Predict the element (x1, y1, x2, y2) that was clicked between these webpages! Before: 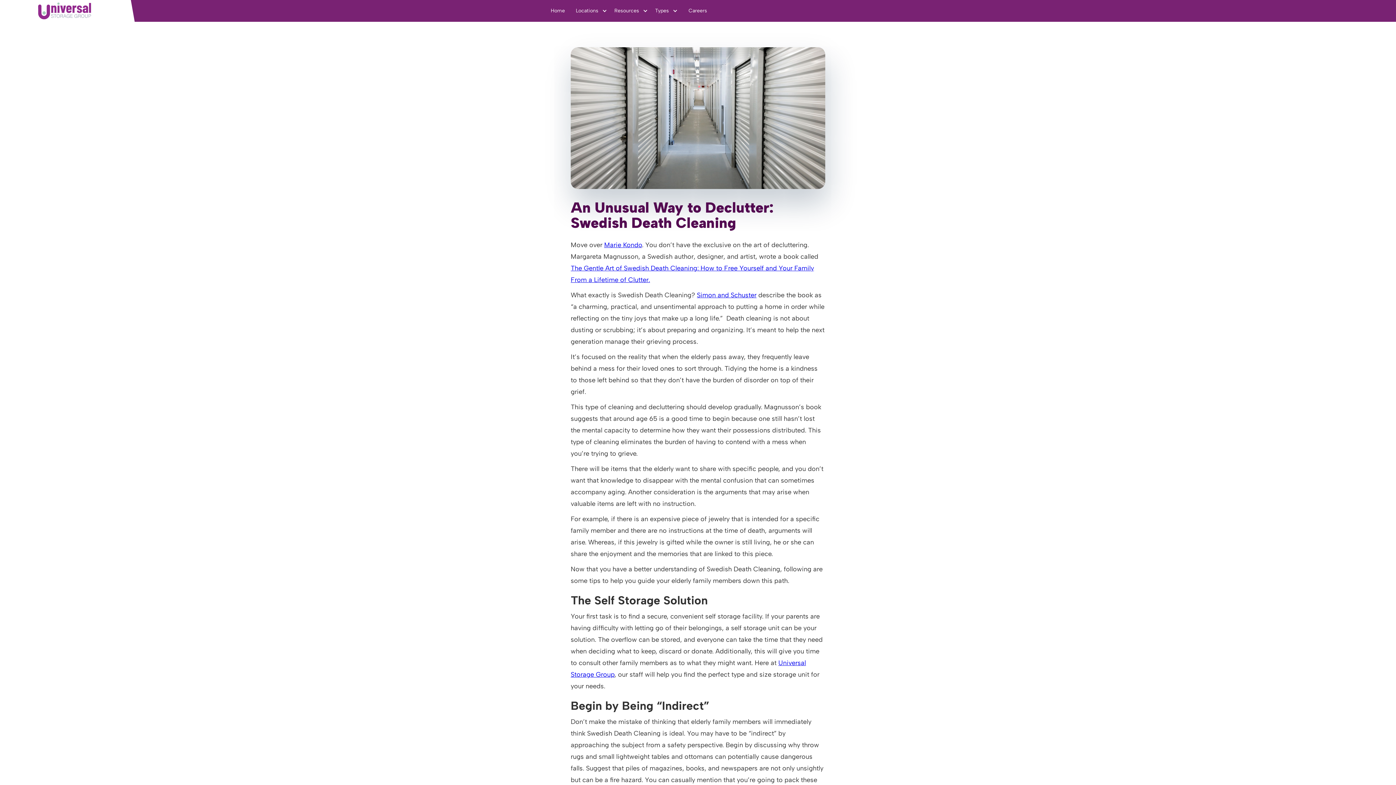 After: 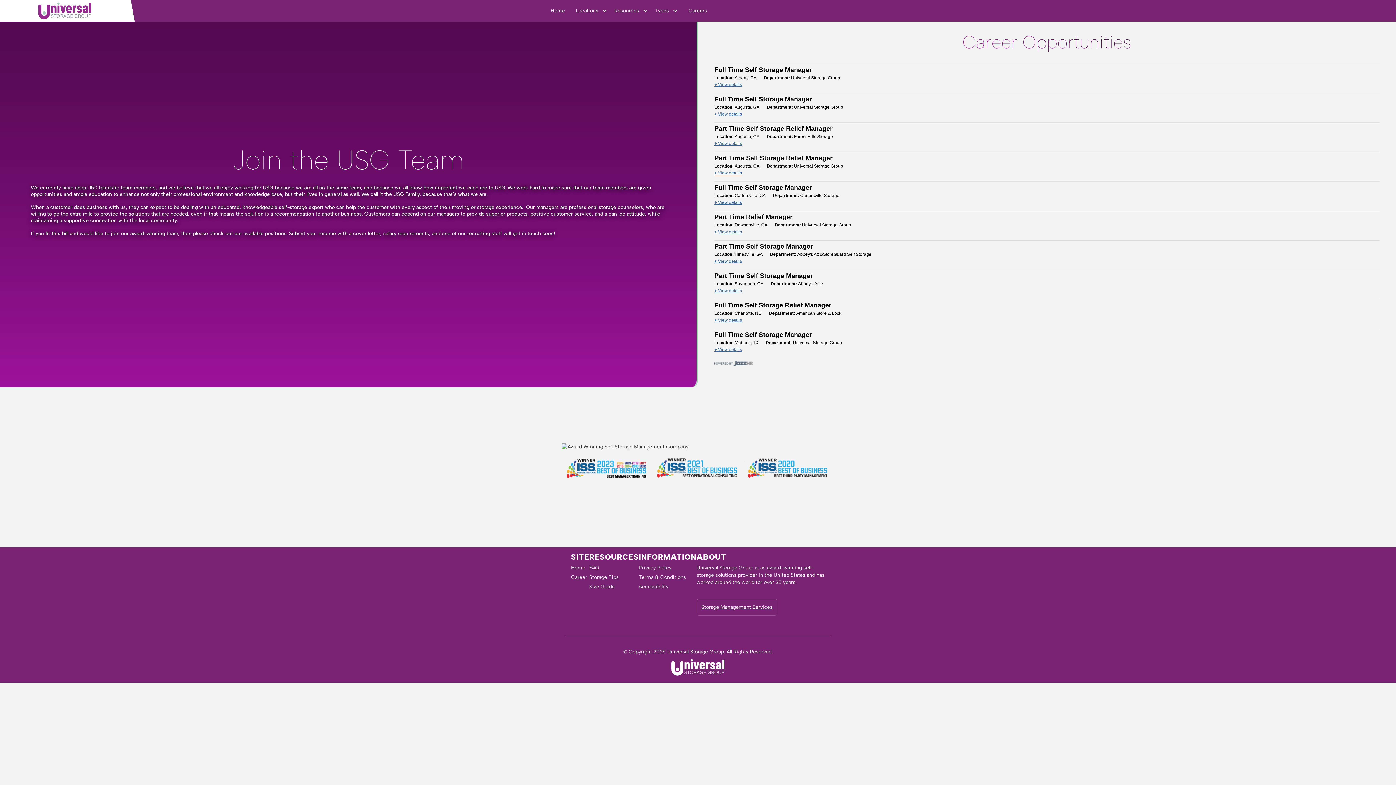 Action: bbox: (681, 0, 714, 21) label: Careers